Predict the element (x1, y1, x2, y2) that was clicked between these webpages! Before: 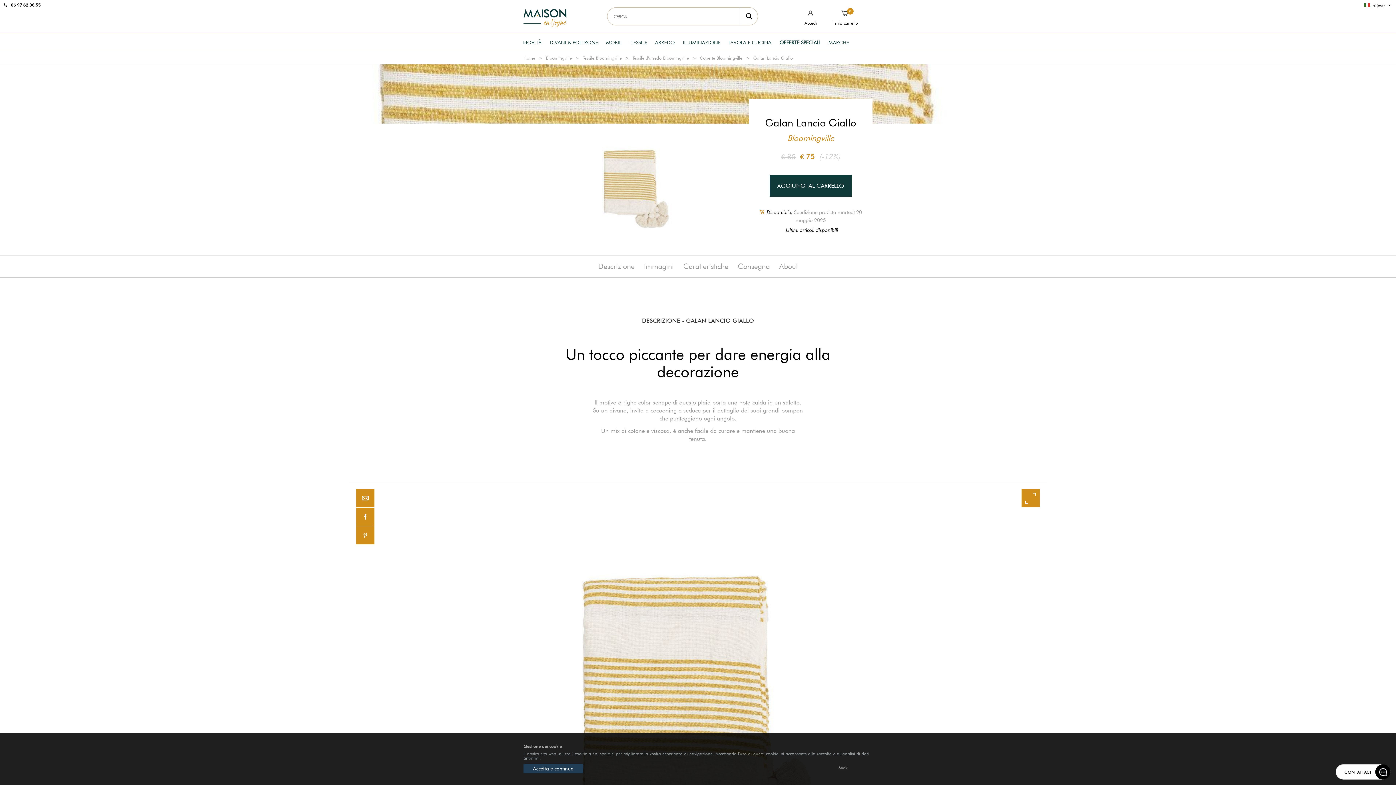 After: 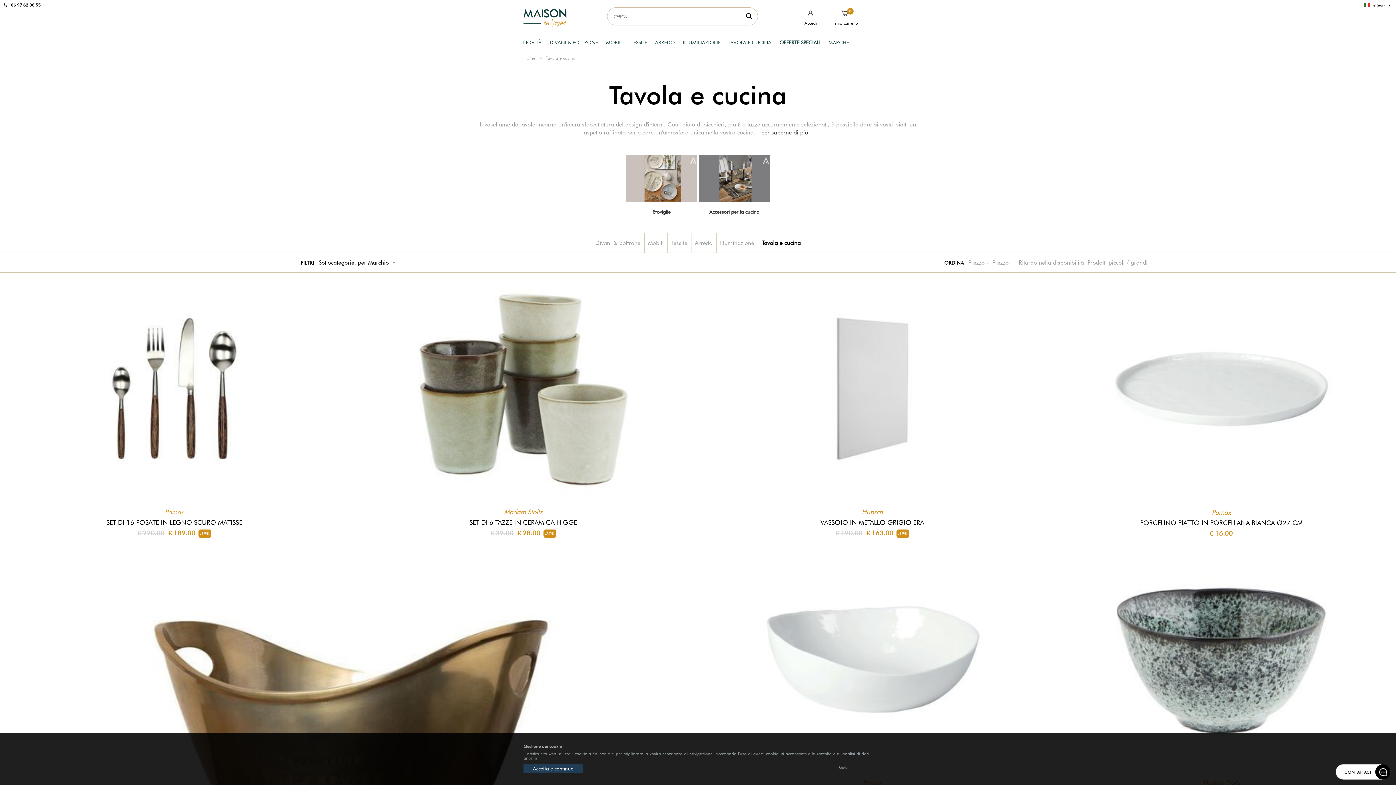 Action: bbox: (728, 39, 771, 45) label: TAVOLA E CUCINA